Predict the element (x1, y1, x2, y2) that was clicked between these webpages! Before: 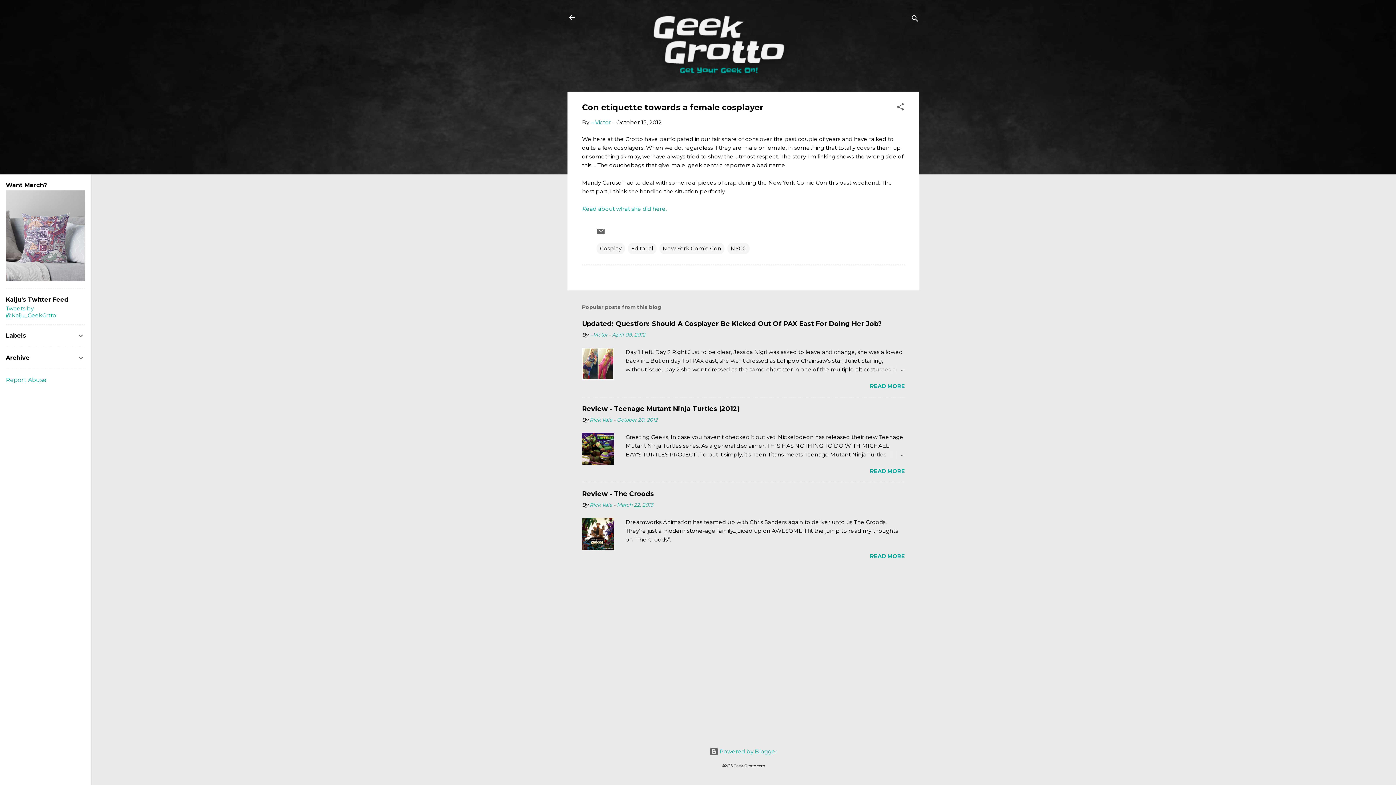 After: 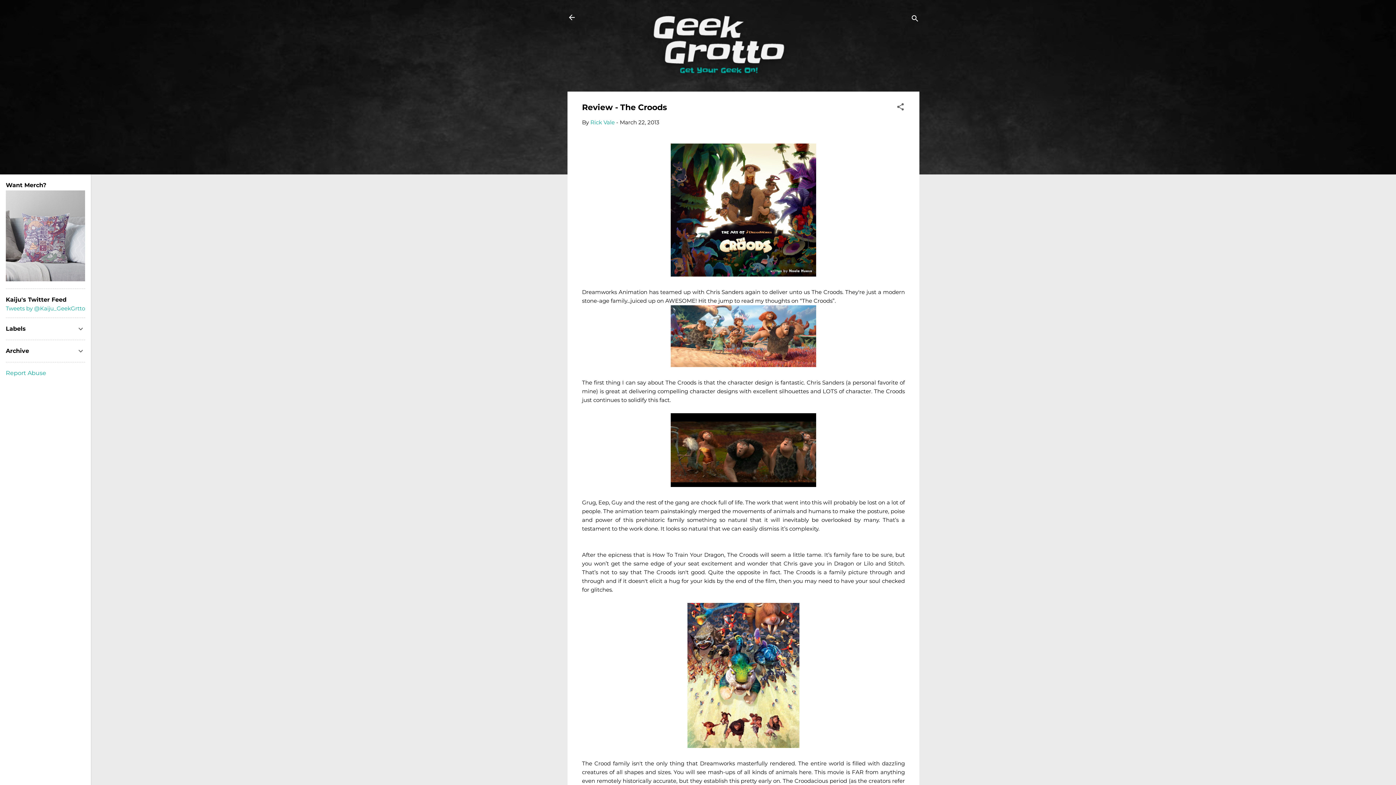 Action: bbox: (582, 544, 614, 551)